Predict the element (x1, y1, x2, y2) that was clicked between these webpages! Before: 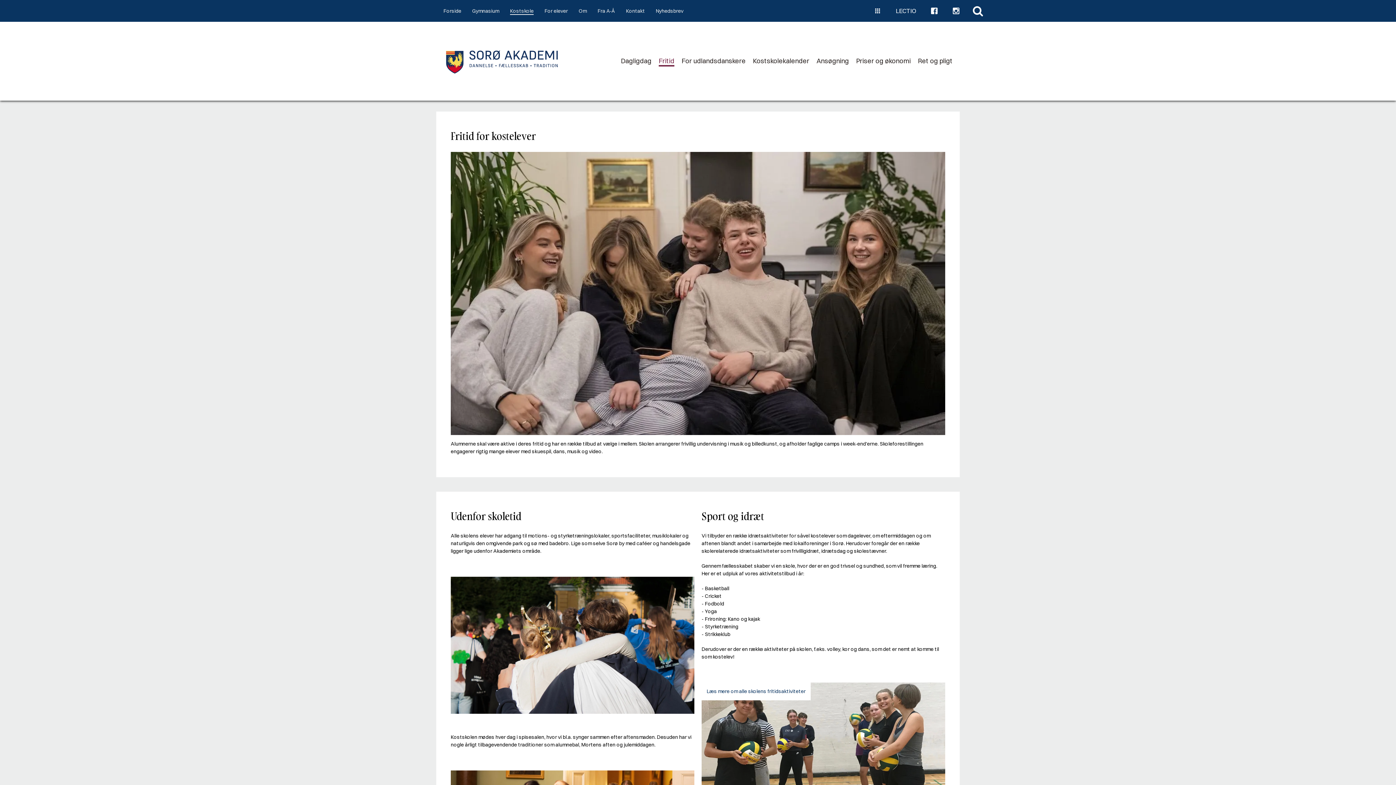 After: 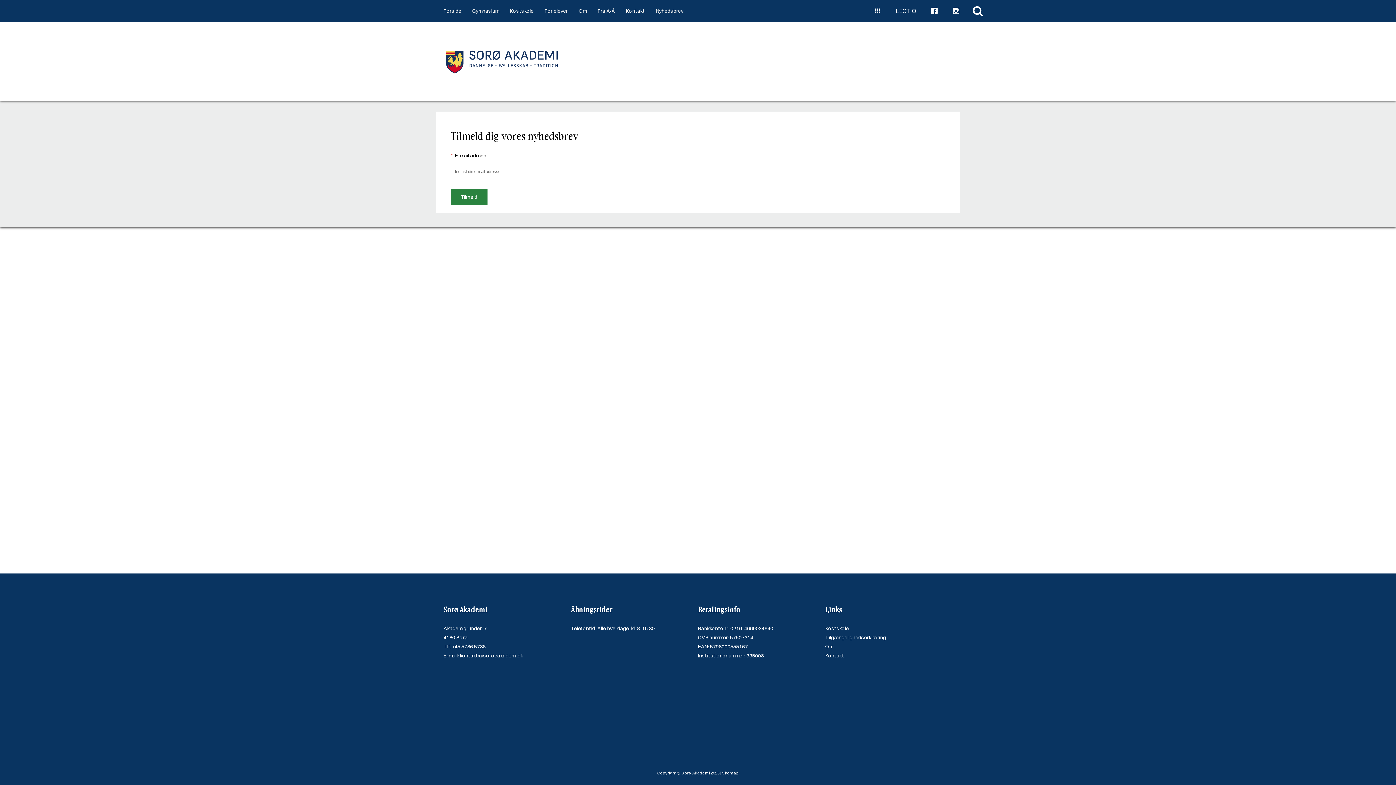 Action: bbox: (656, 7, 683, 14) label: Nyhedsbrev